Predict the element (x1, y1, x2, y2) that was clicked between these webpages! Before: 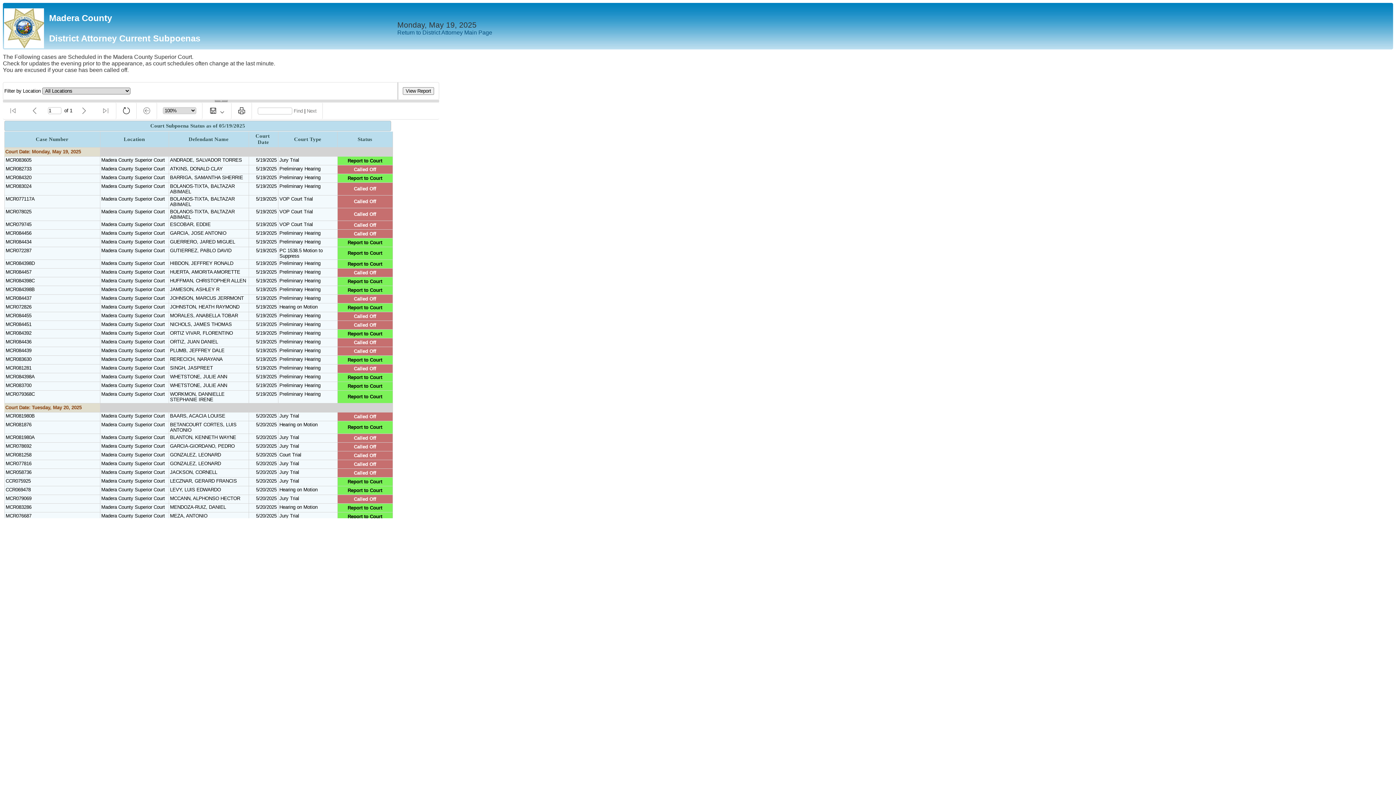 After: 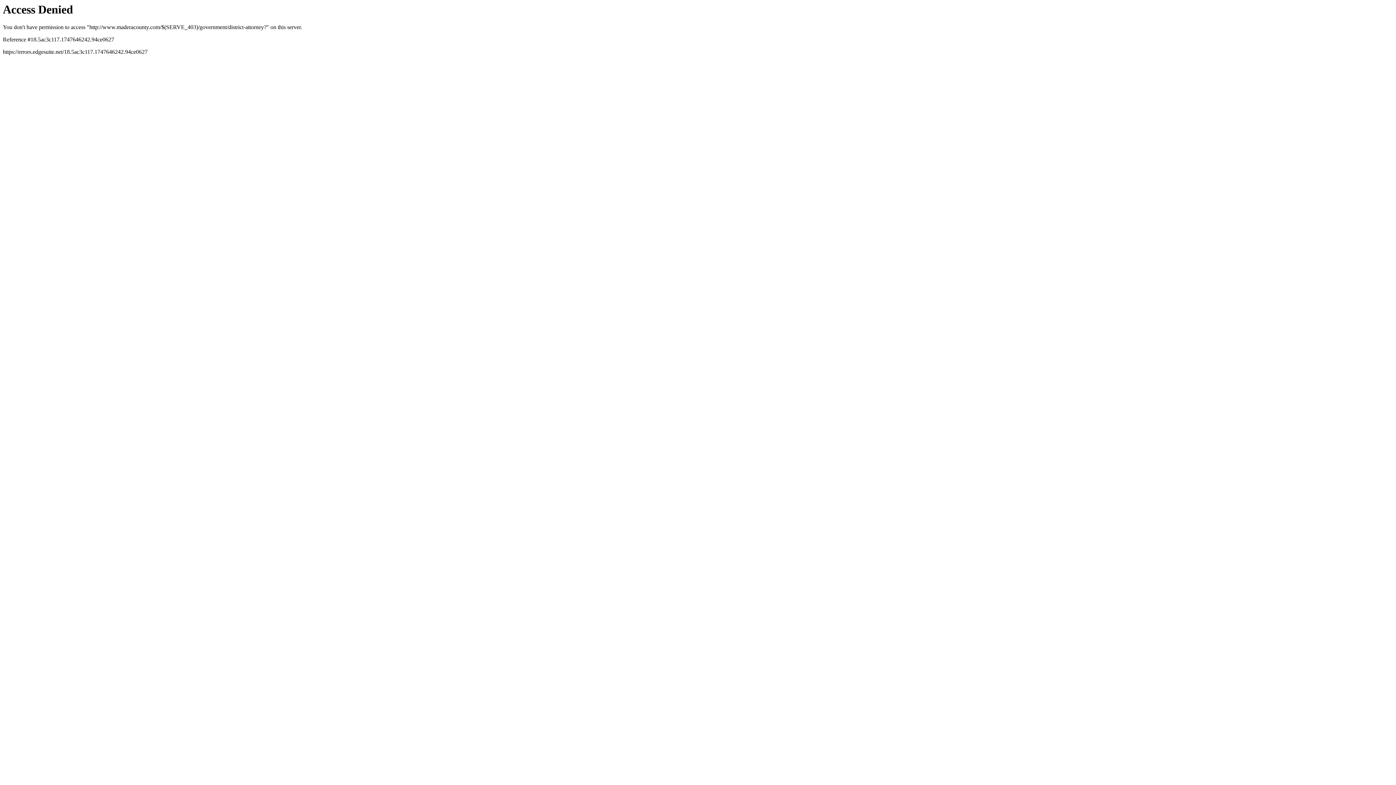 Action: bbox: (4, 44, 44, 49)